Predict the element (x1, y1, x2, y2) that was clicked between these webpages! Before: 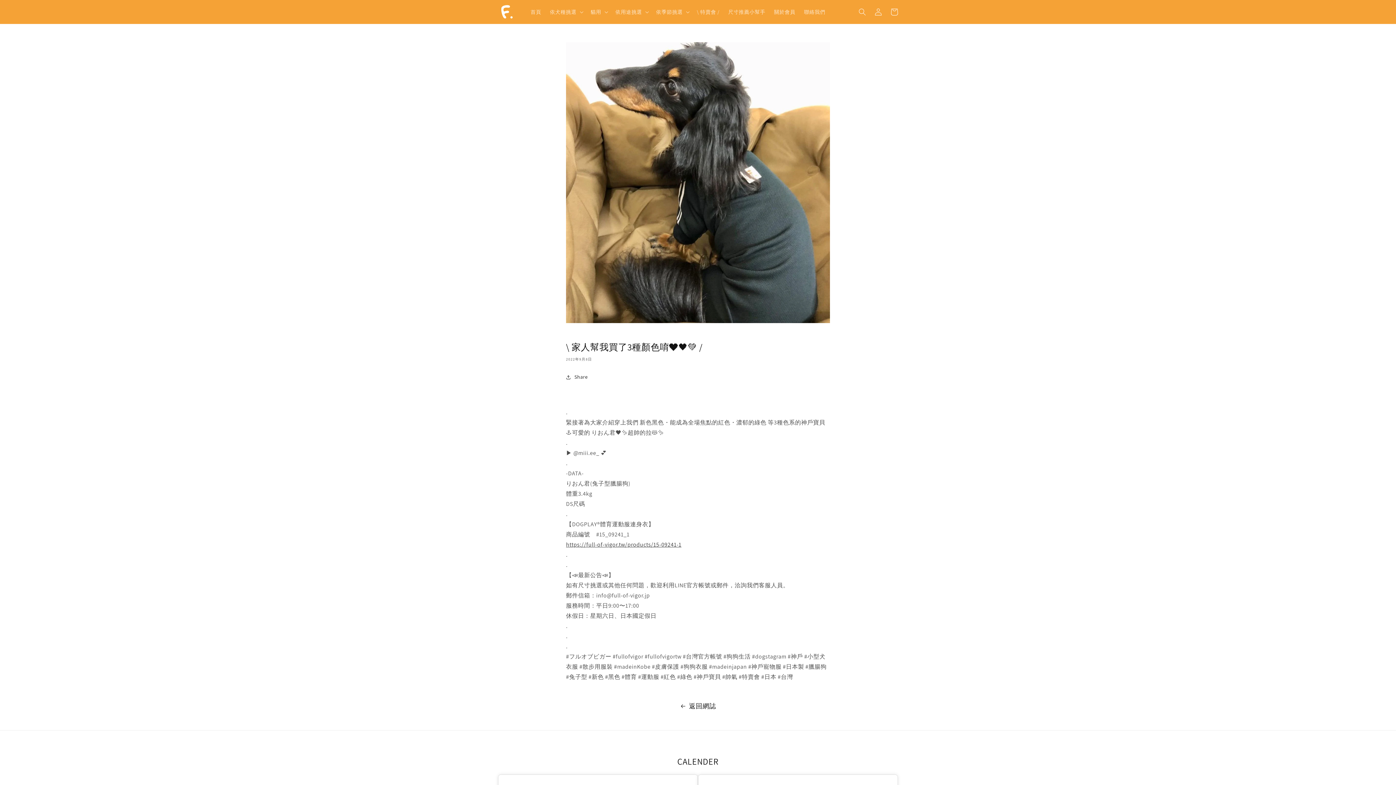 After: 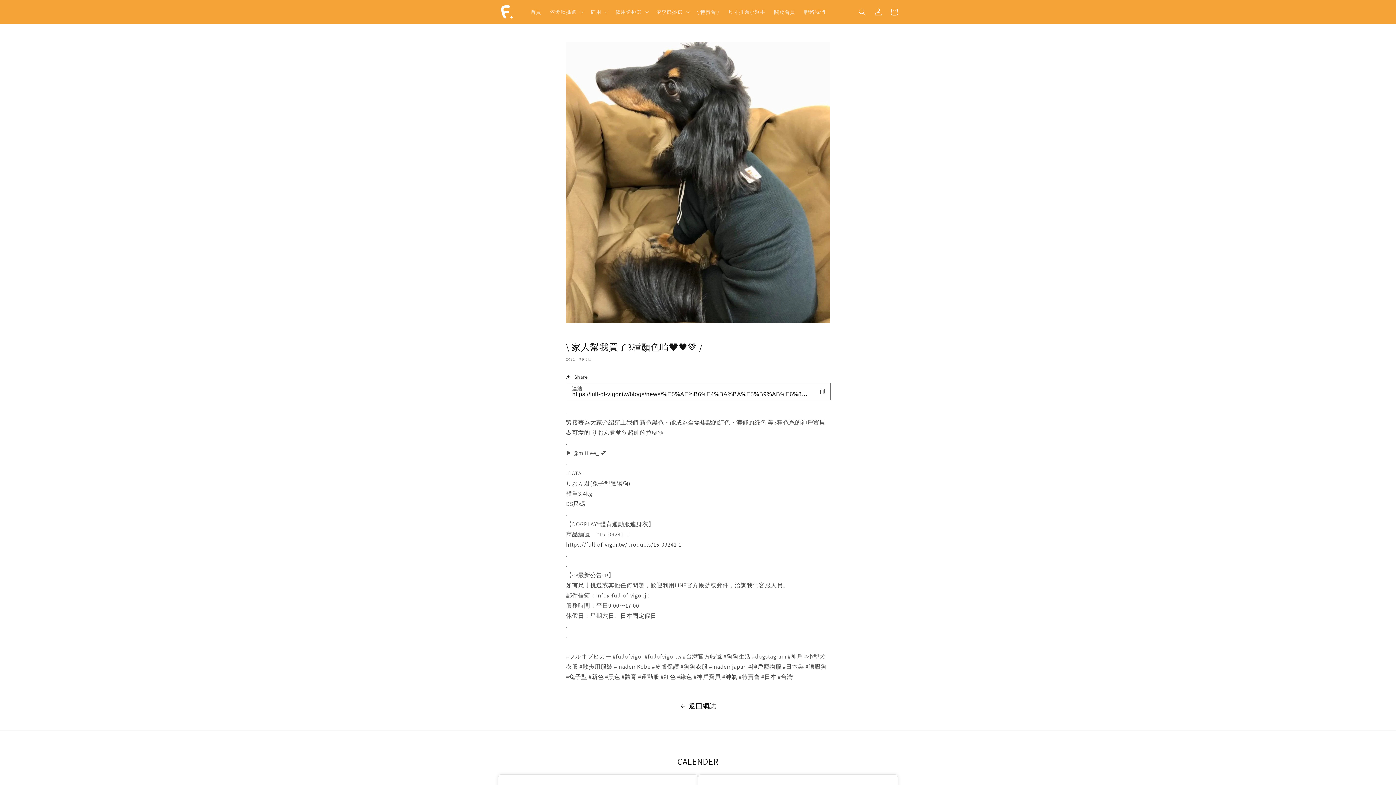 Action: label: Share bbox: (566, 372, 588, 381)